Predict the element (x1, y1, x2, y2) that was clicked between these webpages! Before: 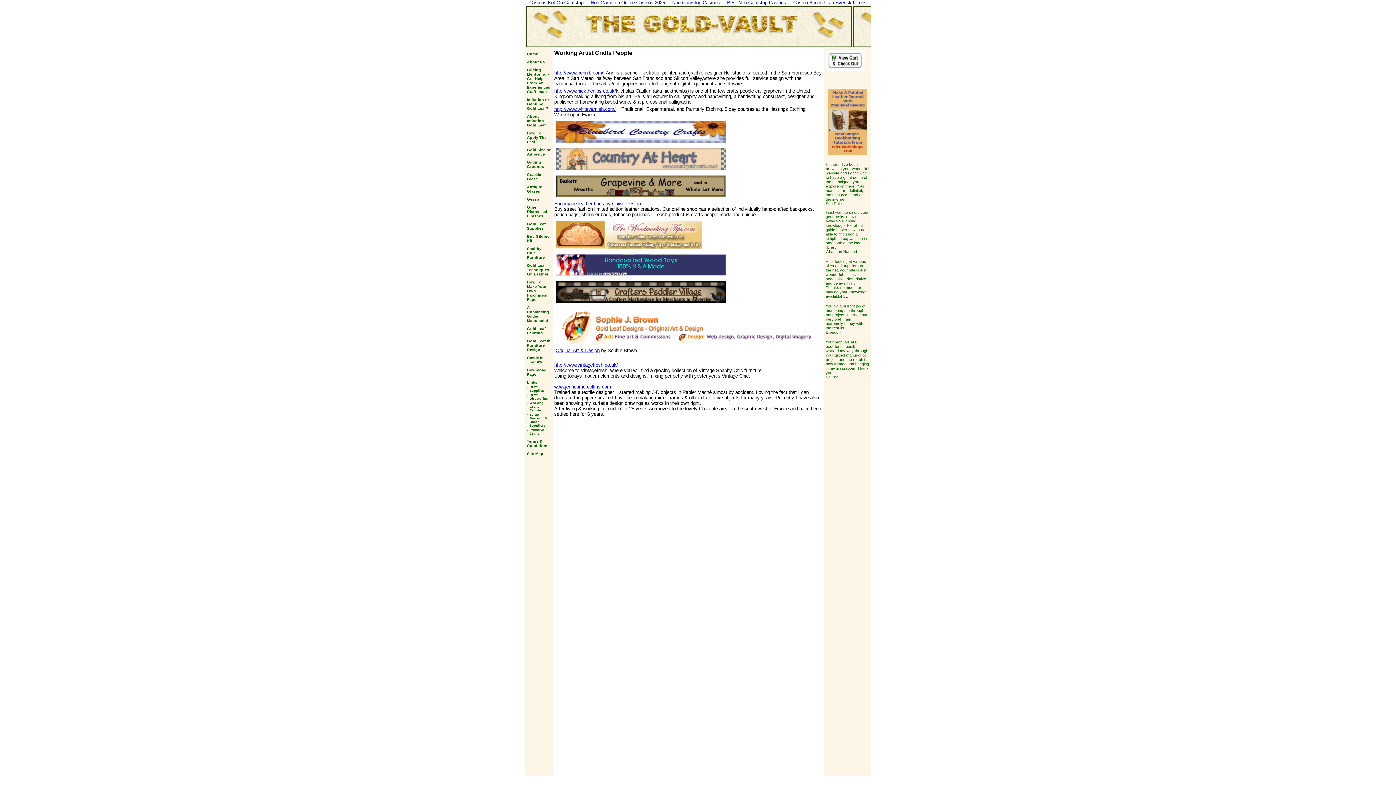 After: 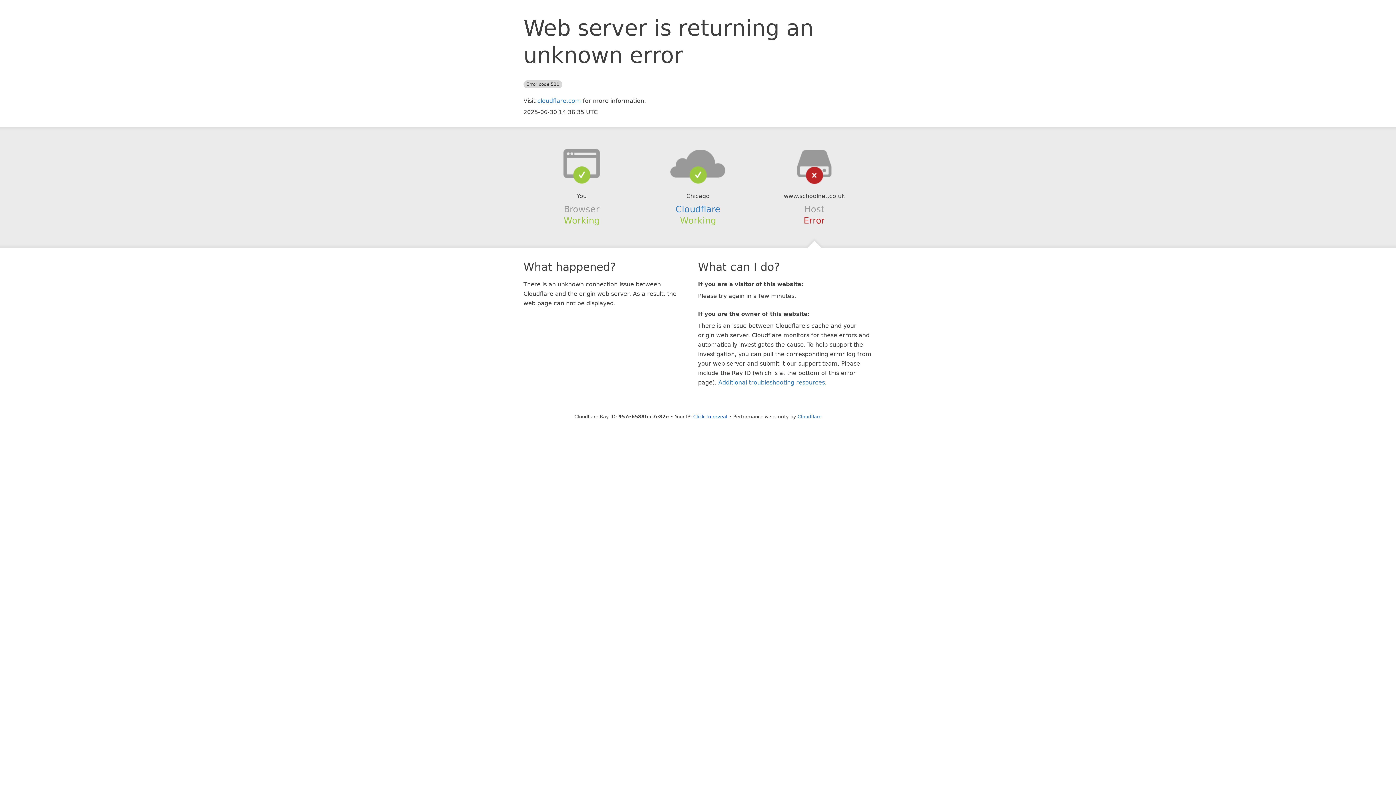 Action: bbox: (723, -1, 789, 7) label: Best Non Gamstop Casinos